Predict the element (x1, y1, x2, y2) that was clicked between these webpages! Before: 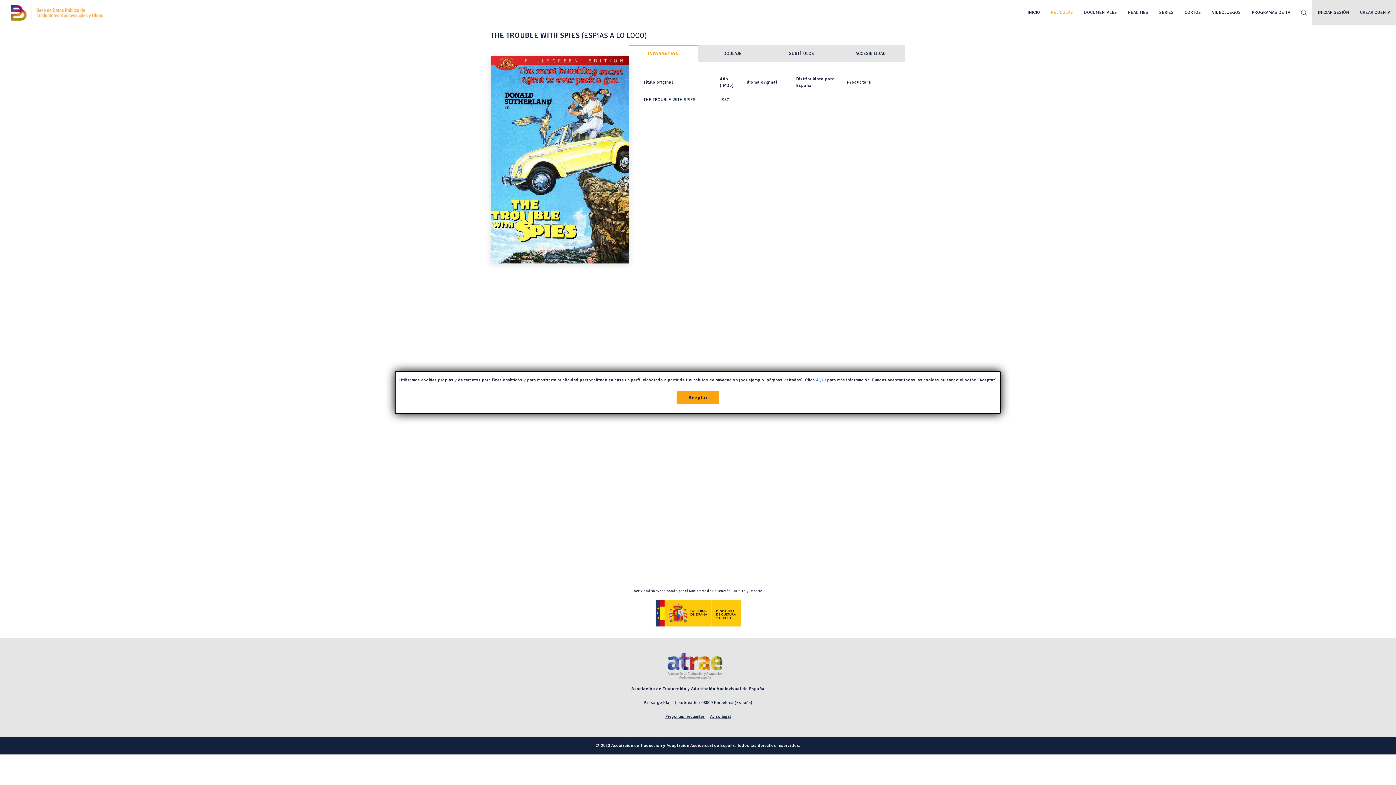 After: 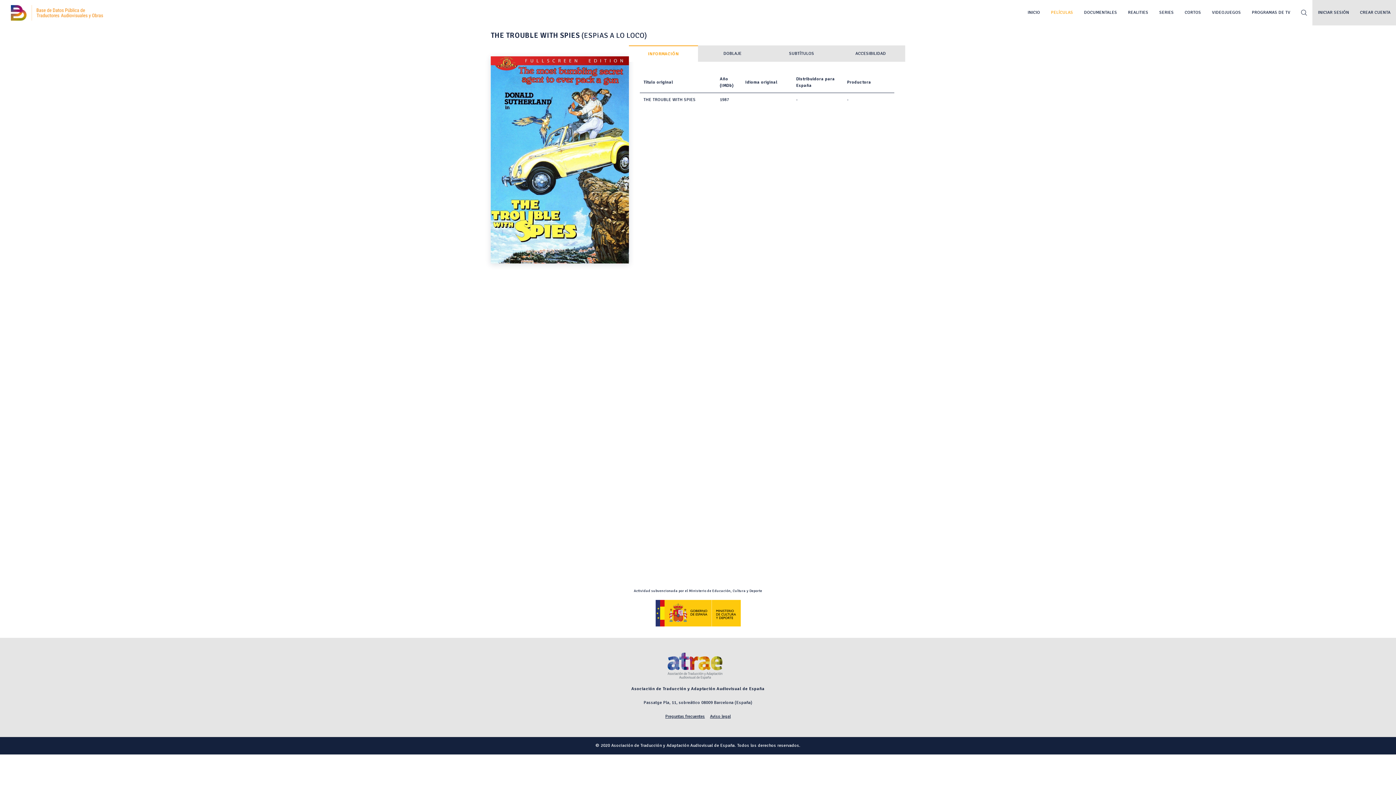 Action: label: Aceptar bbox: (677, 391, 719, 404)